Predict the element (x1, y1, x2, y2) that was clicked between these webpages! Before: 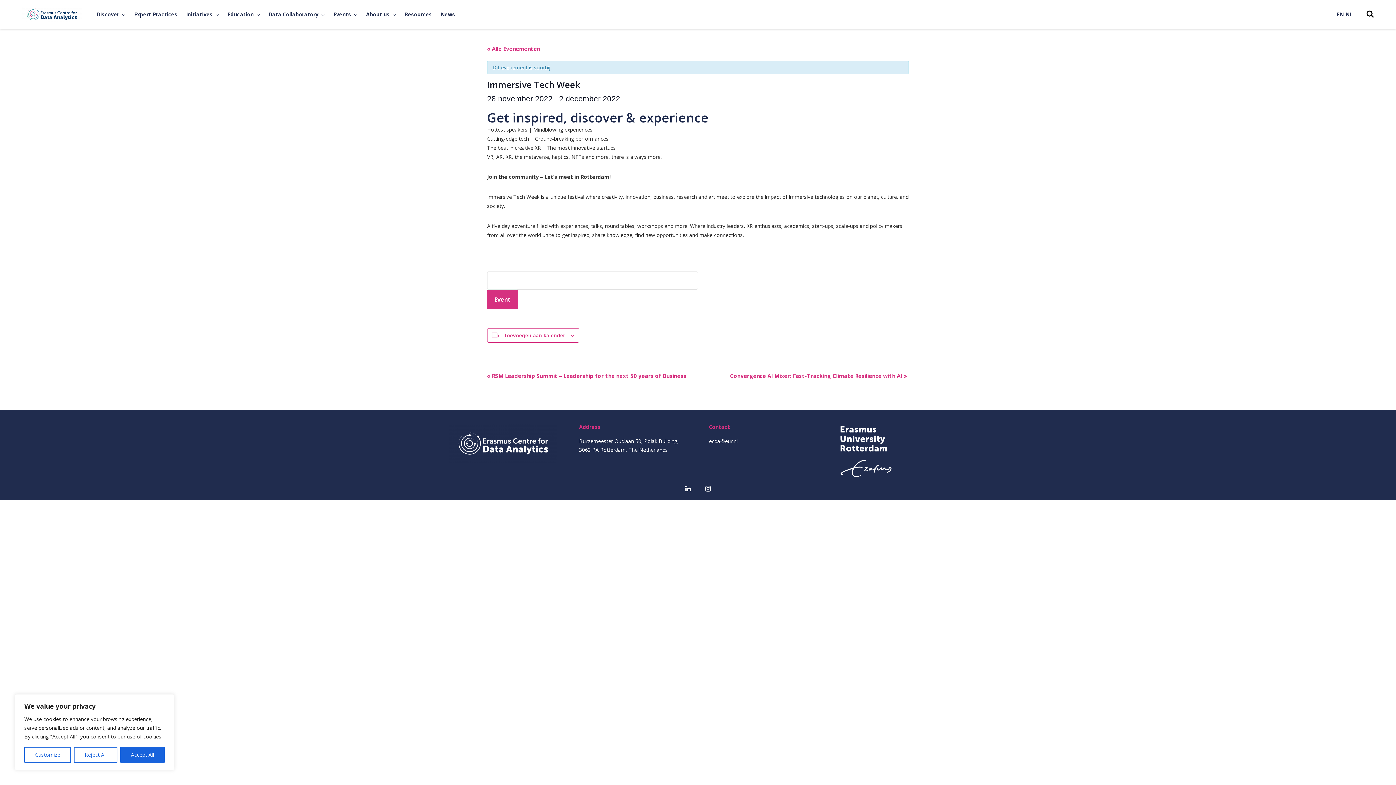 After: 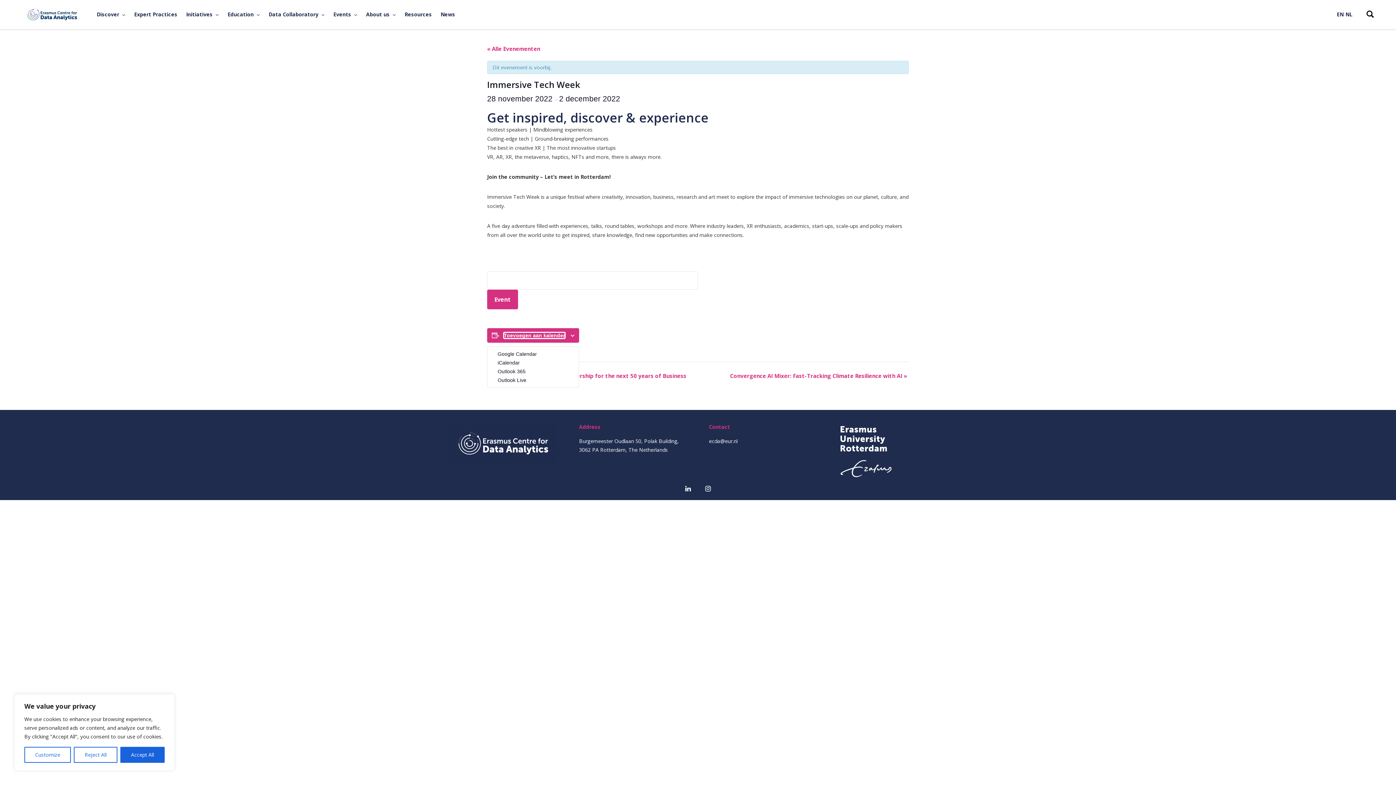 Action: label: Links weergeven om evenementen aan je kalender toe te voegen bbox: (504, 332, 565, 338)